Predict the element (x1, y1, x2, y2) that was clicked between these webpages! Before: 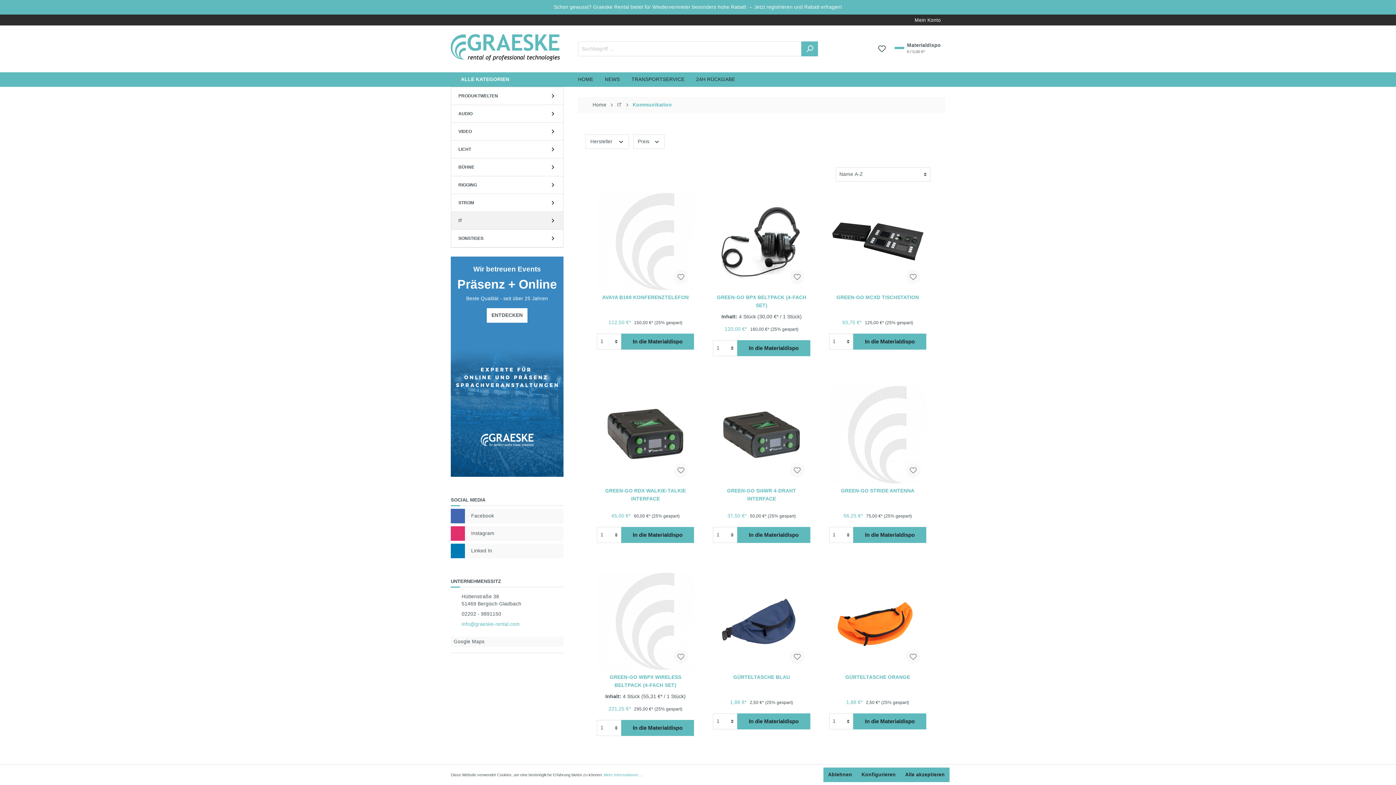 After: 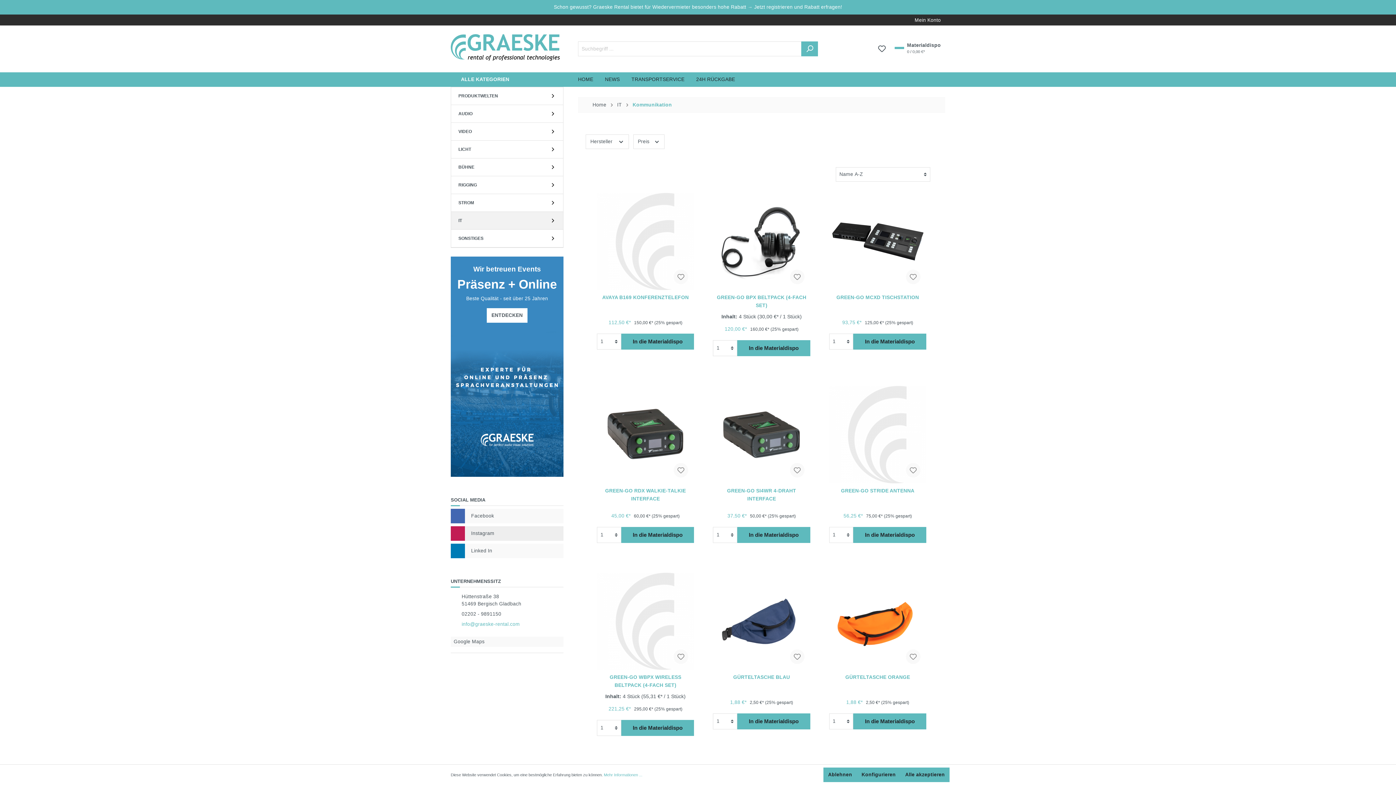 Action: label: Instagram Page bbox: (450, 526, 563, 540)